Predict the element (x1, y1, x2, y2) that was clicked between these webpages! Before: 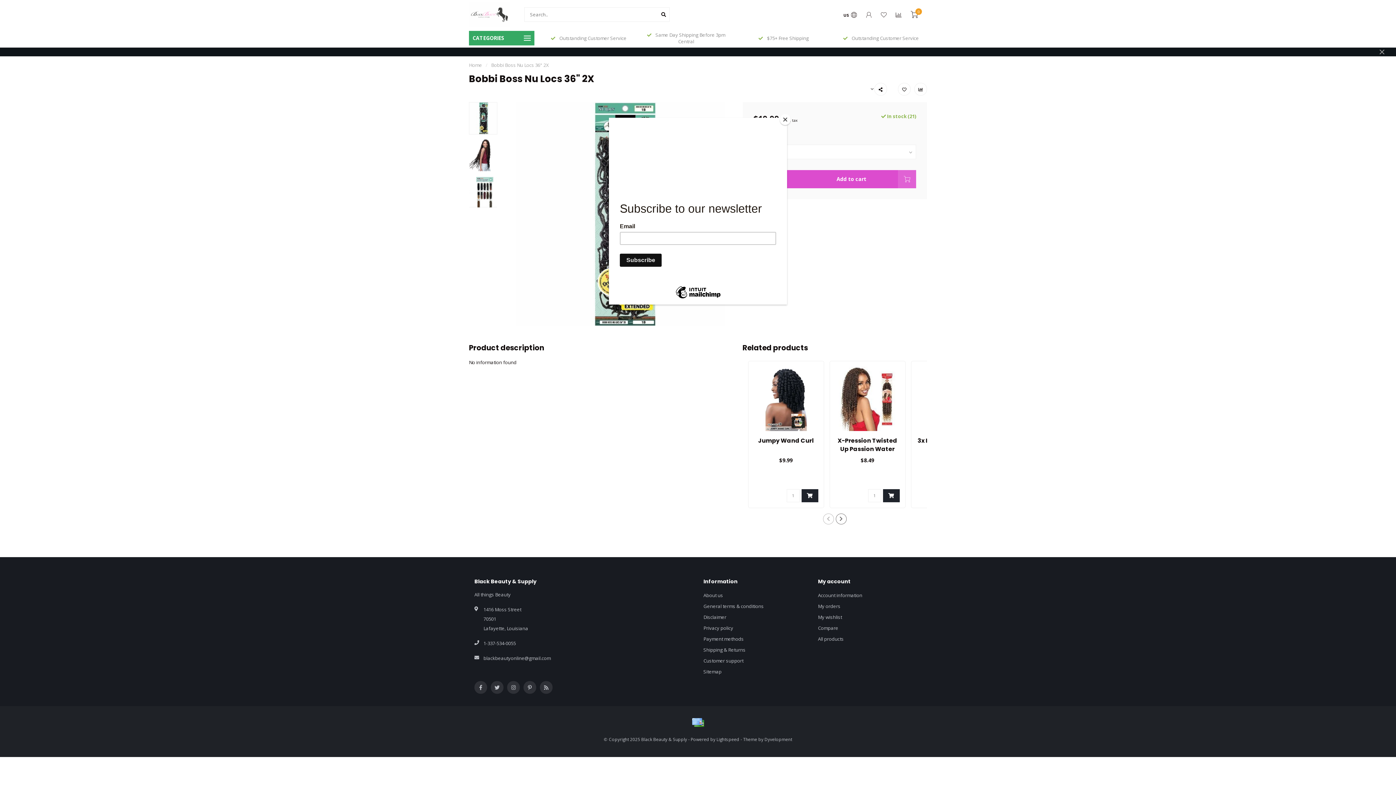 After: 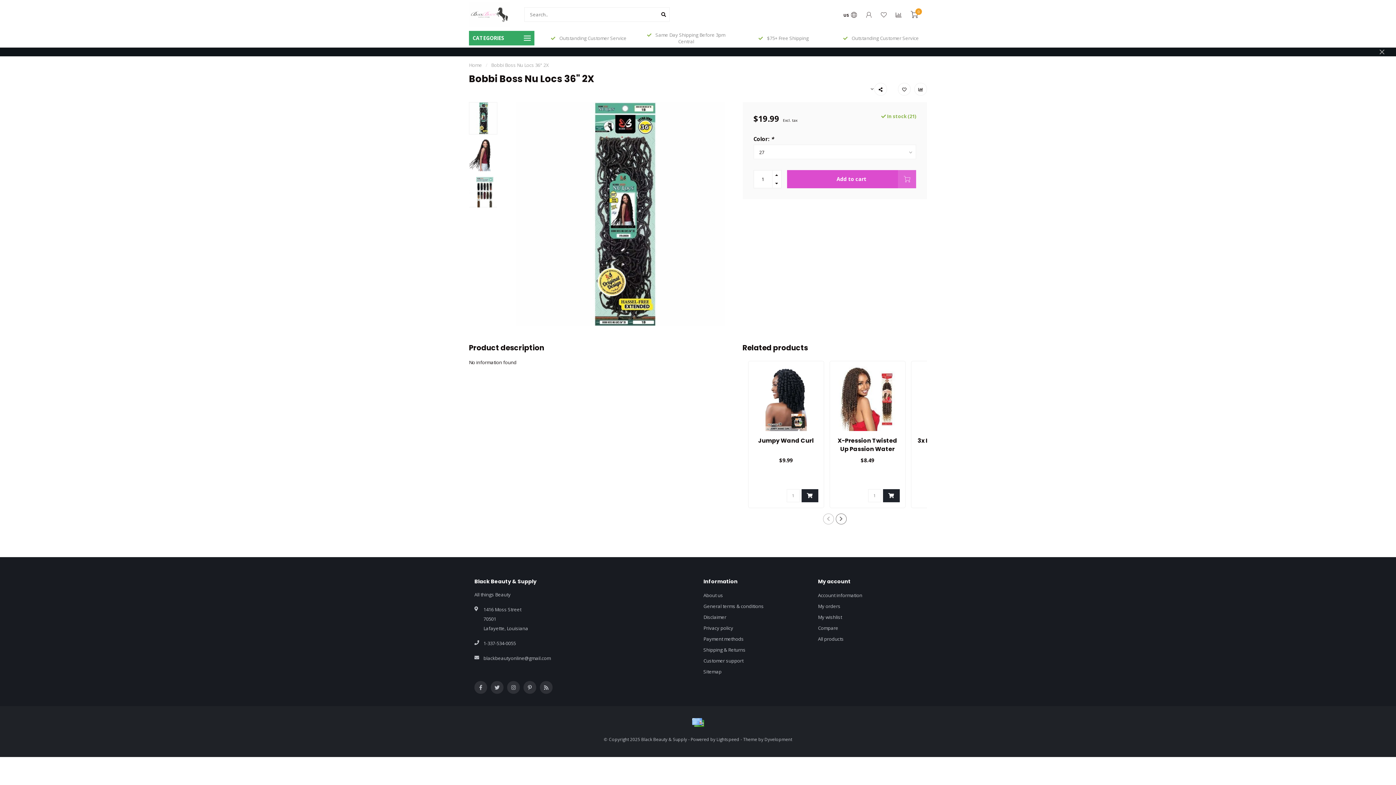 Action: bbox: (780, 114, 790, 125) label: Close